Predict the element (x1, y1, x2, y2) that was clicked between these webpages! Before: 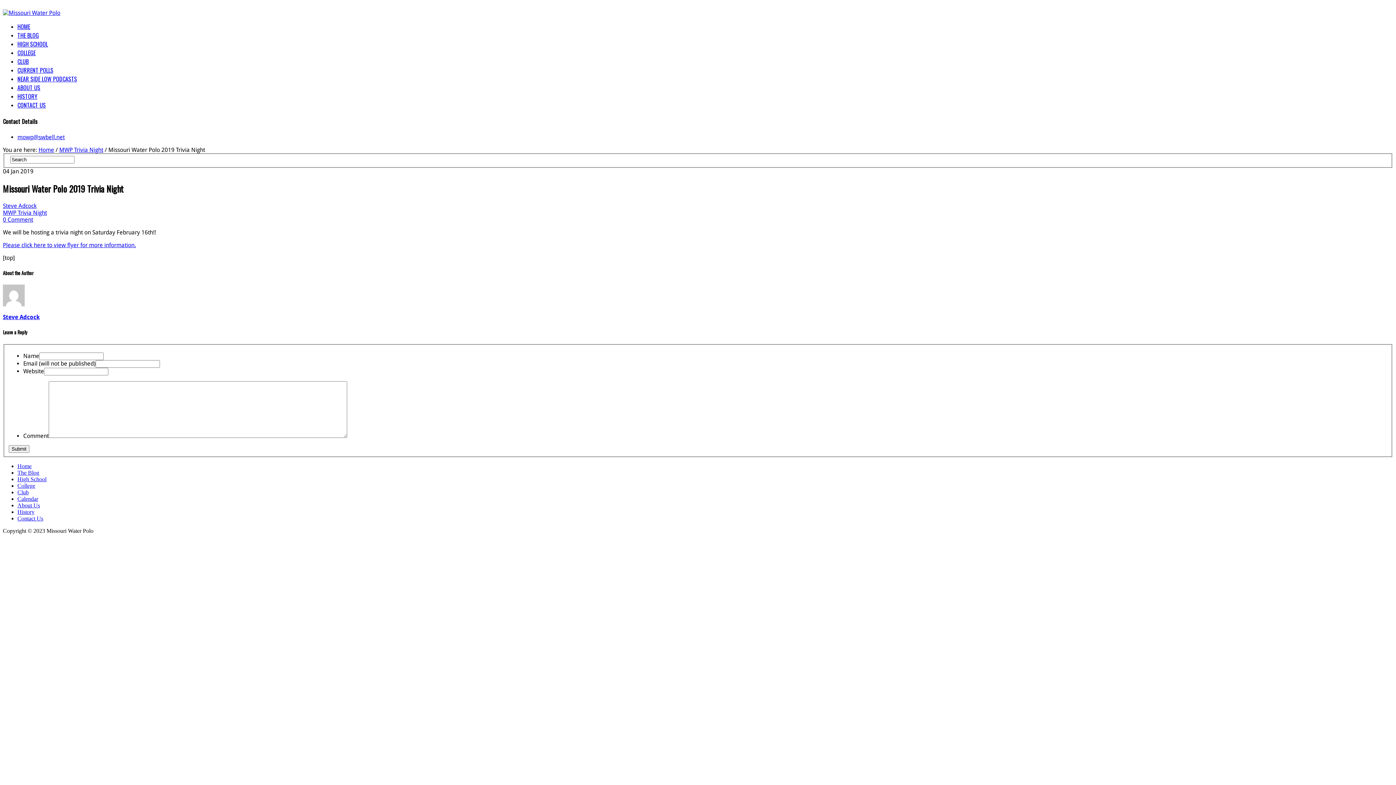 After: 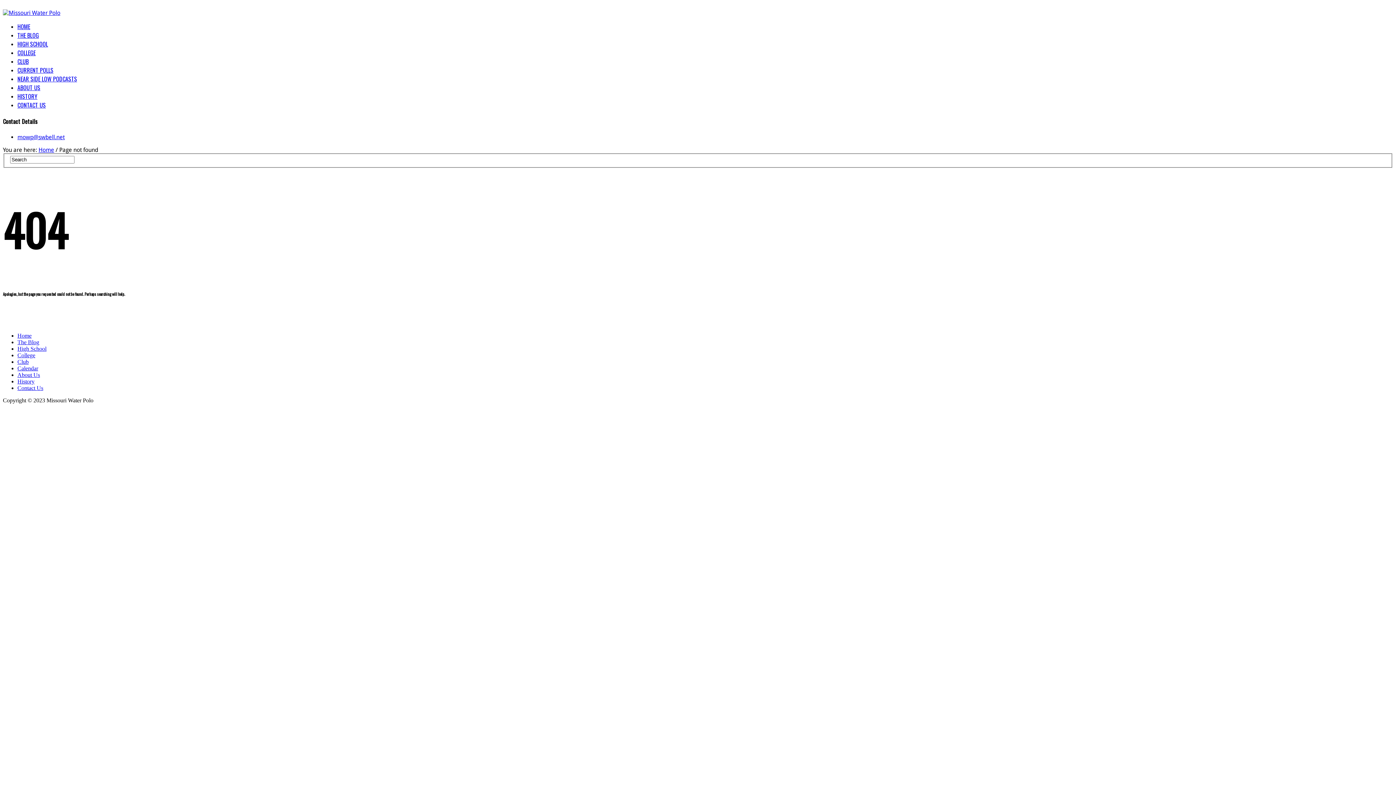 Action: bbox: (2, 241, 136, 248) label: Please click here to view flyer for more information.